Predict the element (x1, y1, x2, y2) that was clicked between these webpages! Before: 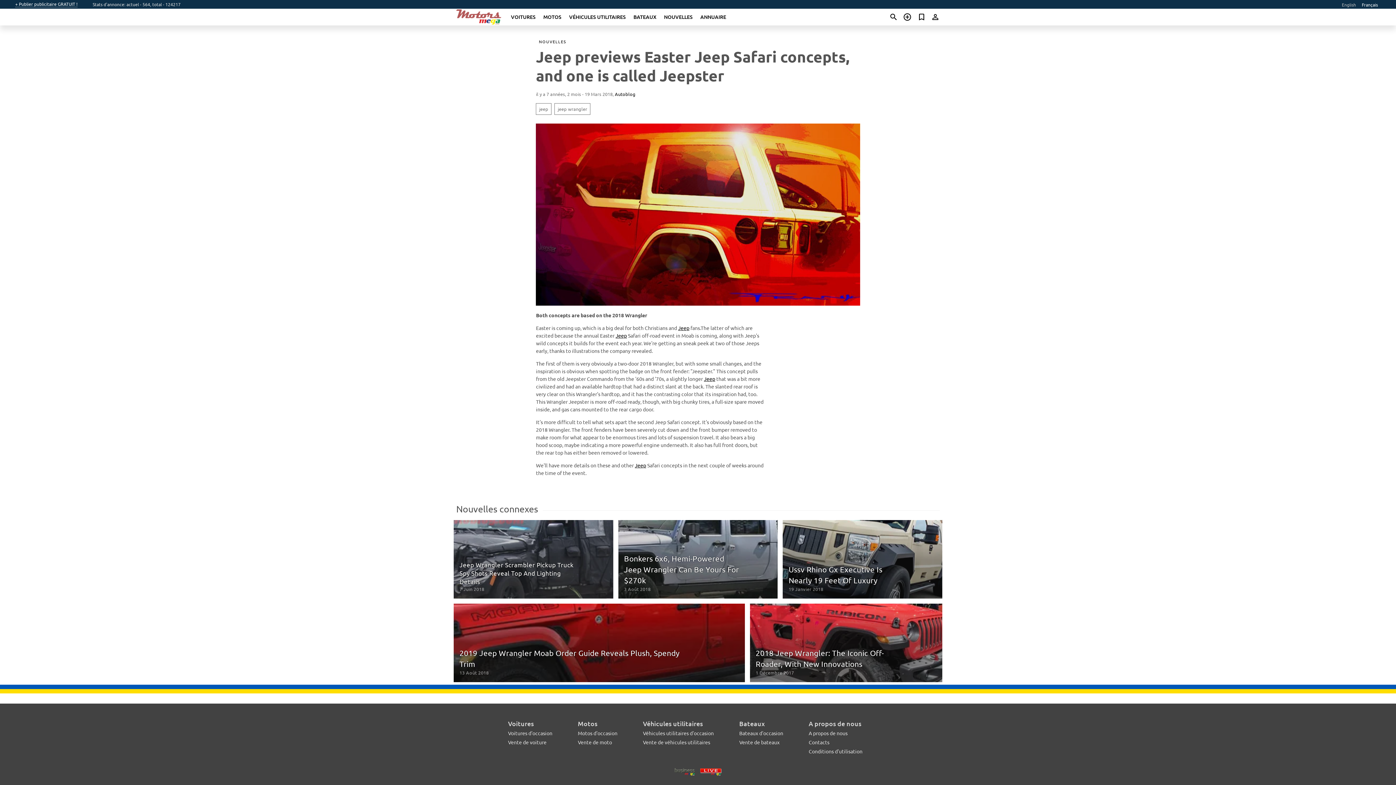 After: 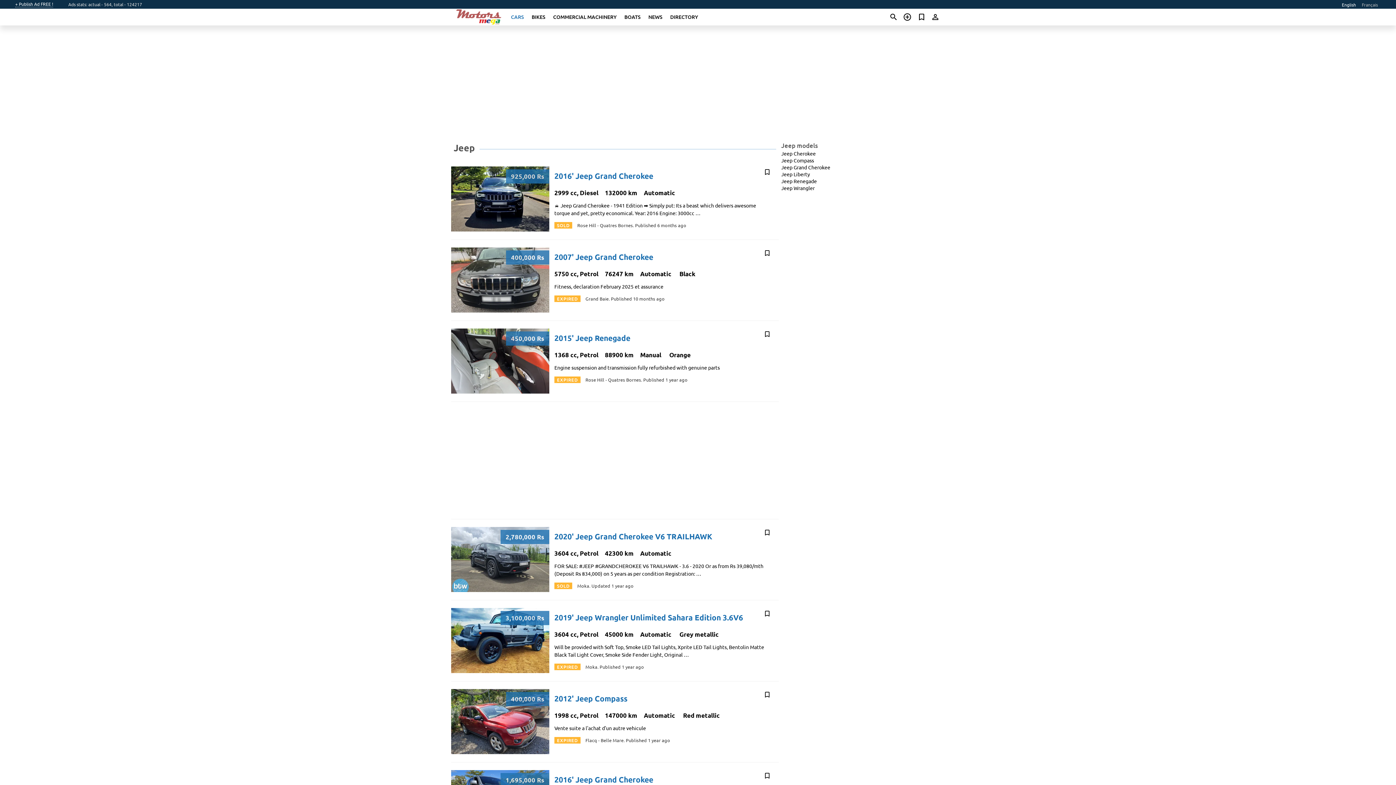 Action: label: Jeep bbox: (704, 375, 715, 382)